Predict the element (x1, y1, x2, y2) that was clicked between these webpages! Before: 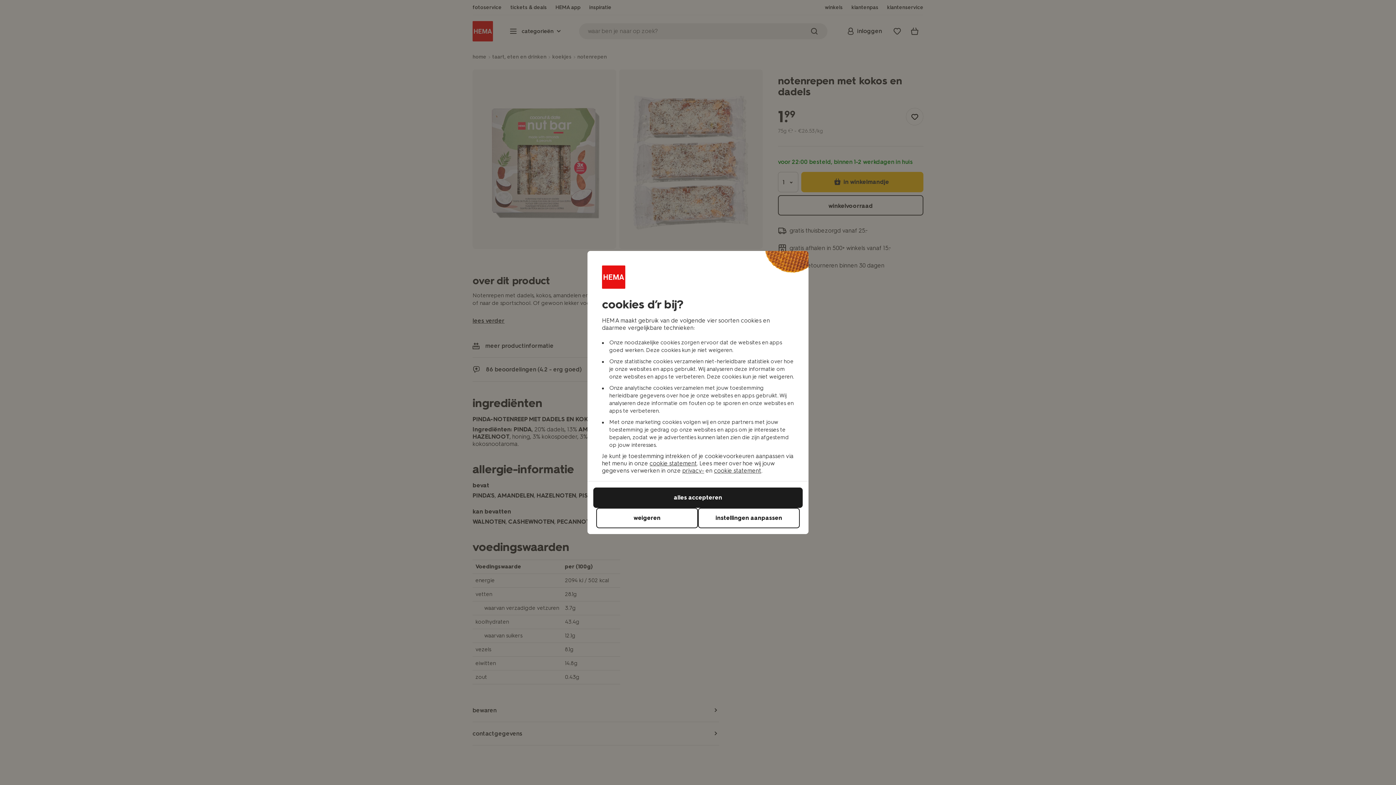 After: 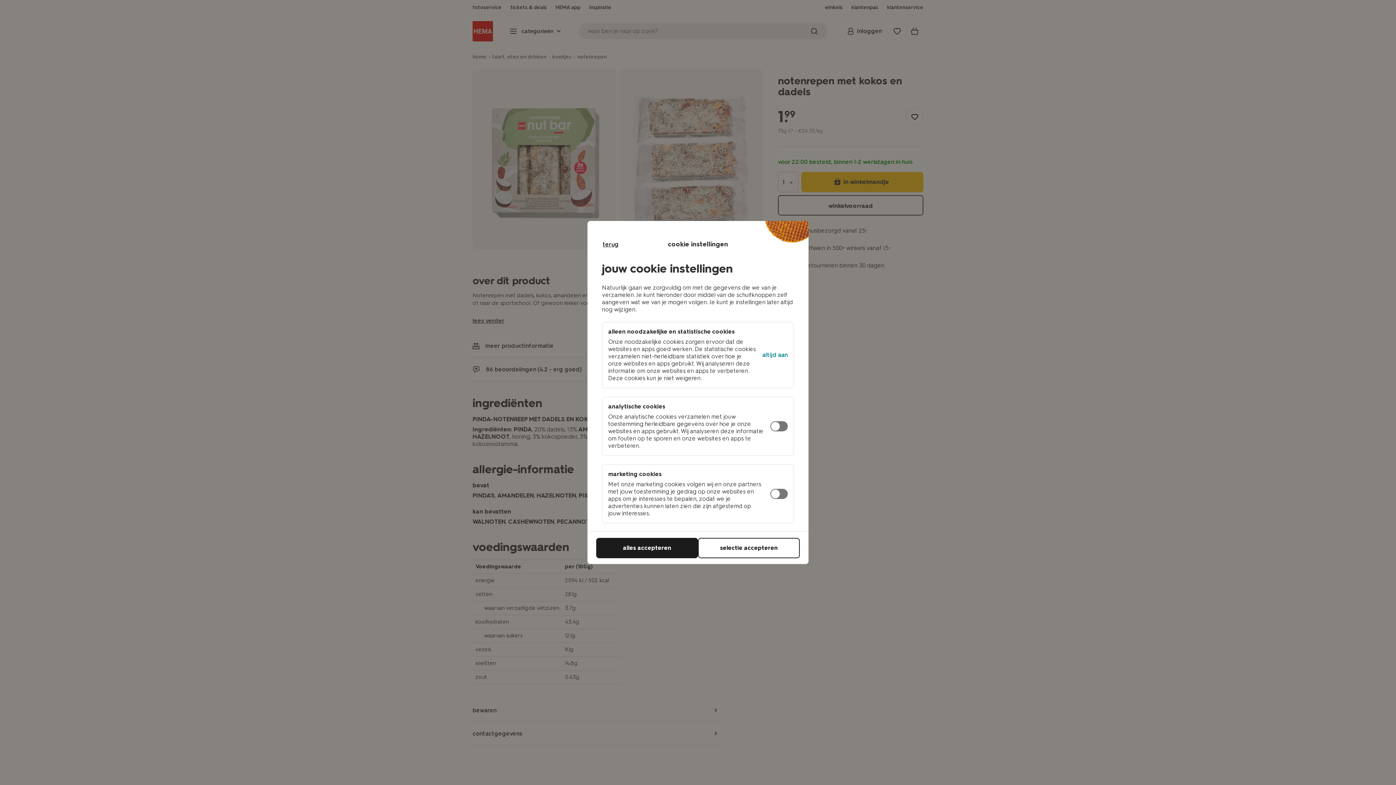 Action: bbox: (698, 508, 800, 528) label: instellingen aanpassen